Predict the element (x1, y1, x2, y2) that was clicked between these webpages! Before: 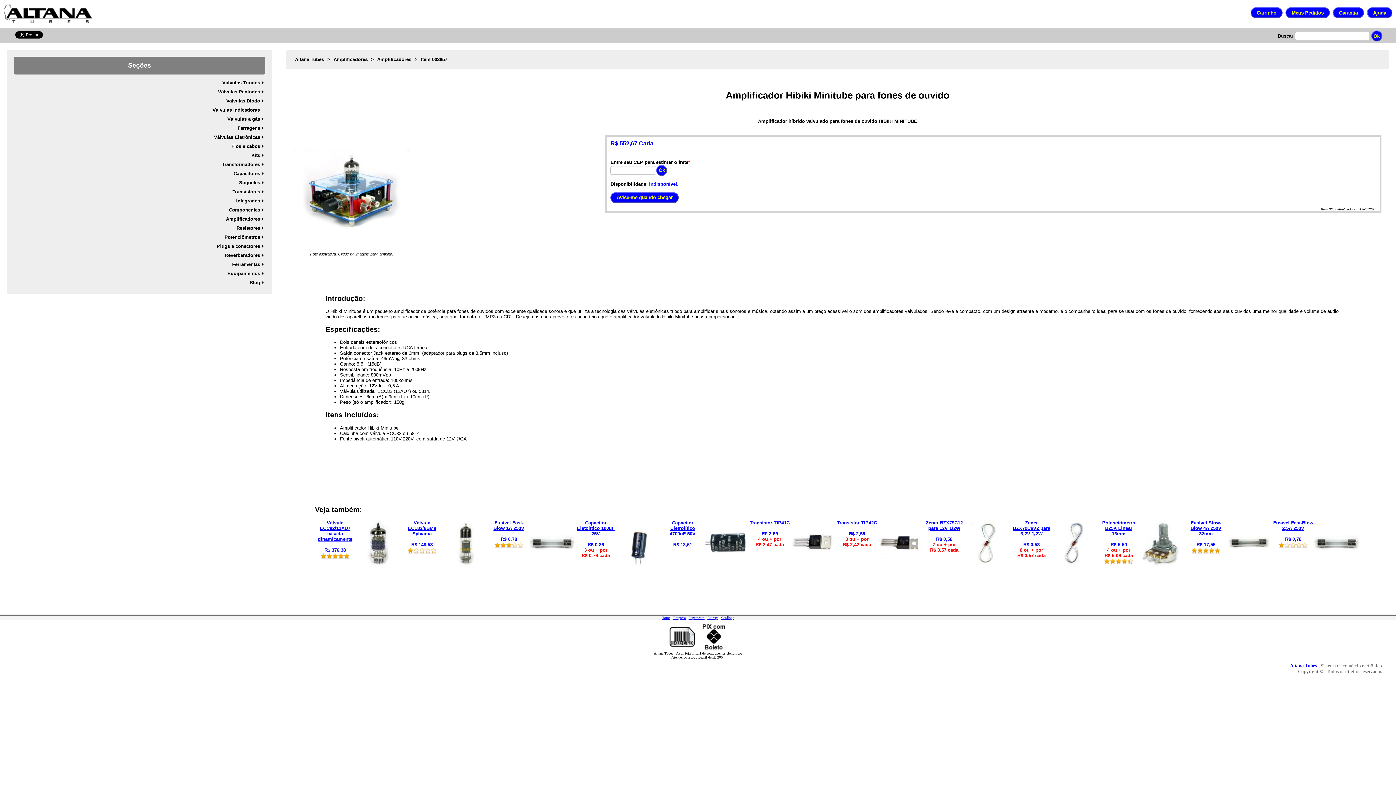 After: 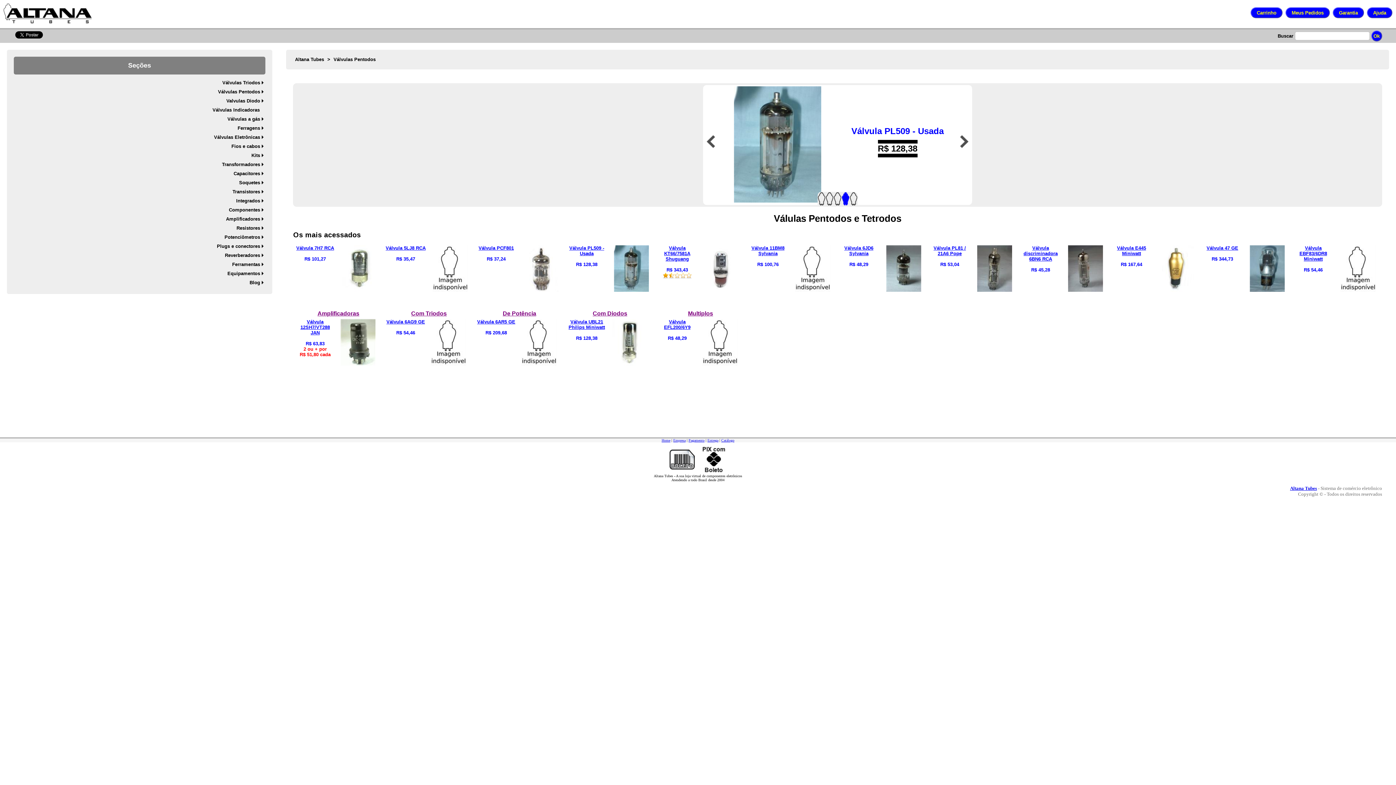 Action: bbox: (207, 87, 265, 96) label: Válvulas Pentodos